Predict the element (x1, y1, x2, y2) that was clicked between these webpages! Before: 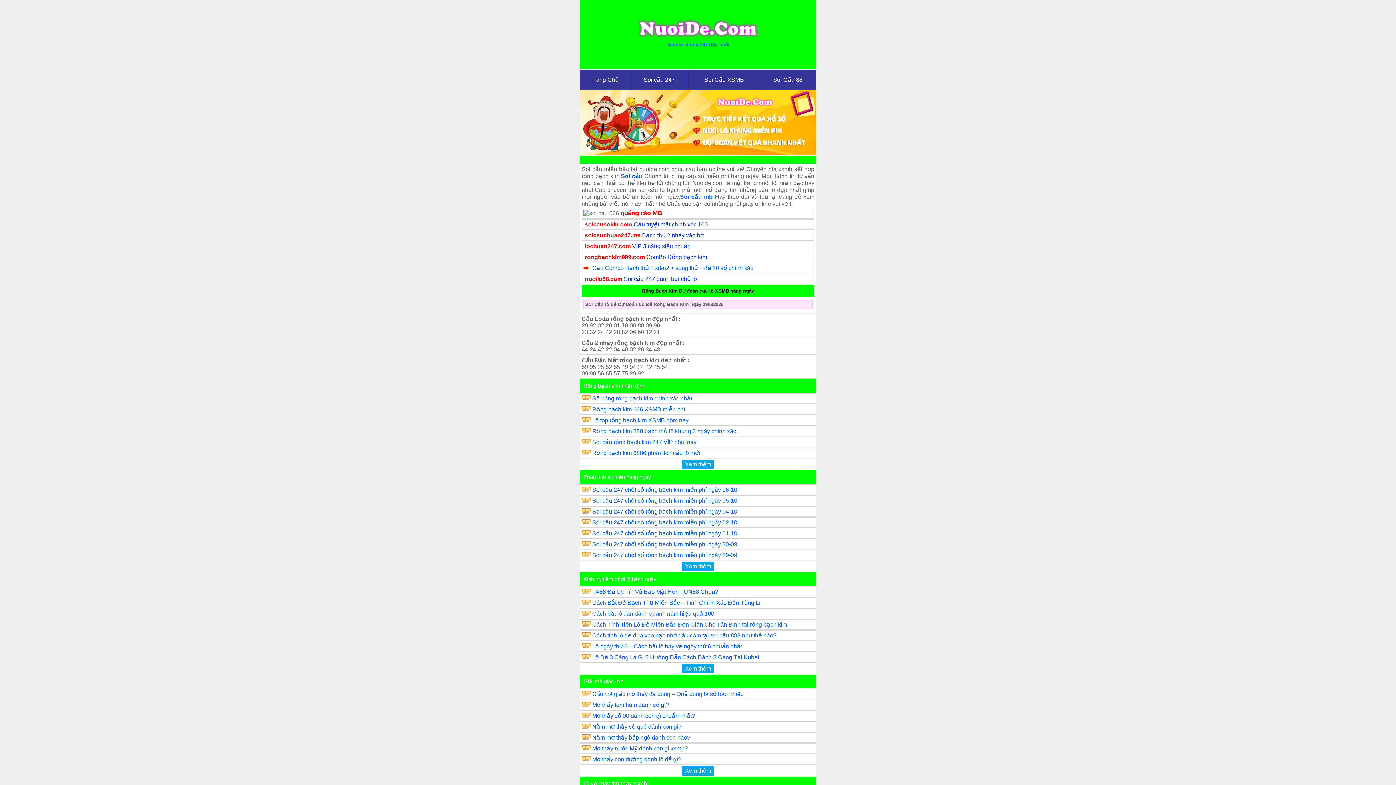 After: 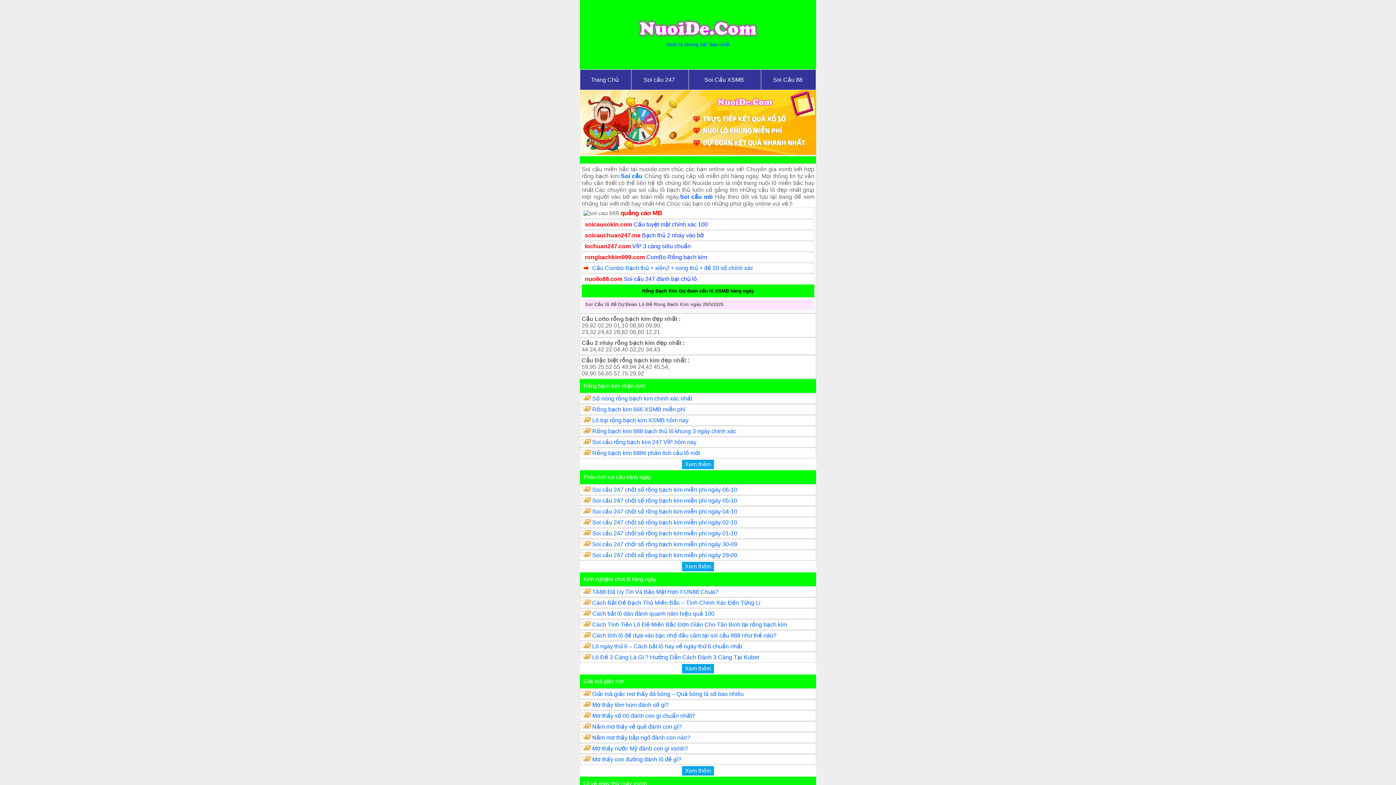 Action: label: Soi cầu bbox: (621, 173, 642, 179)